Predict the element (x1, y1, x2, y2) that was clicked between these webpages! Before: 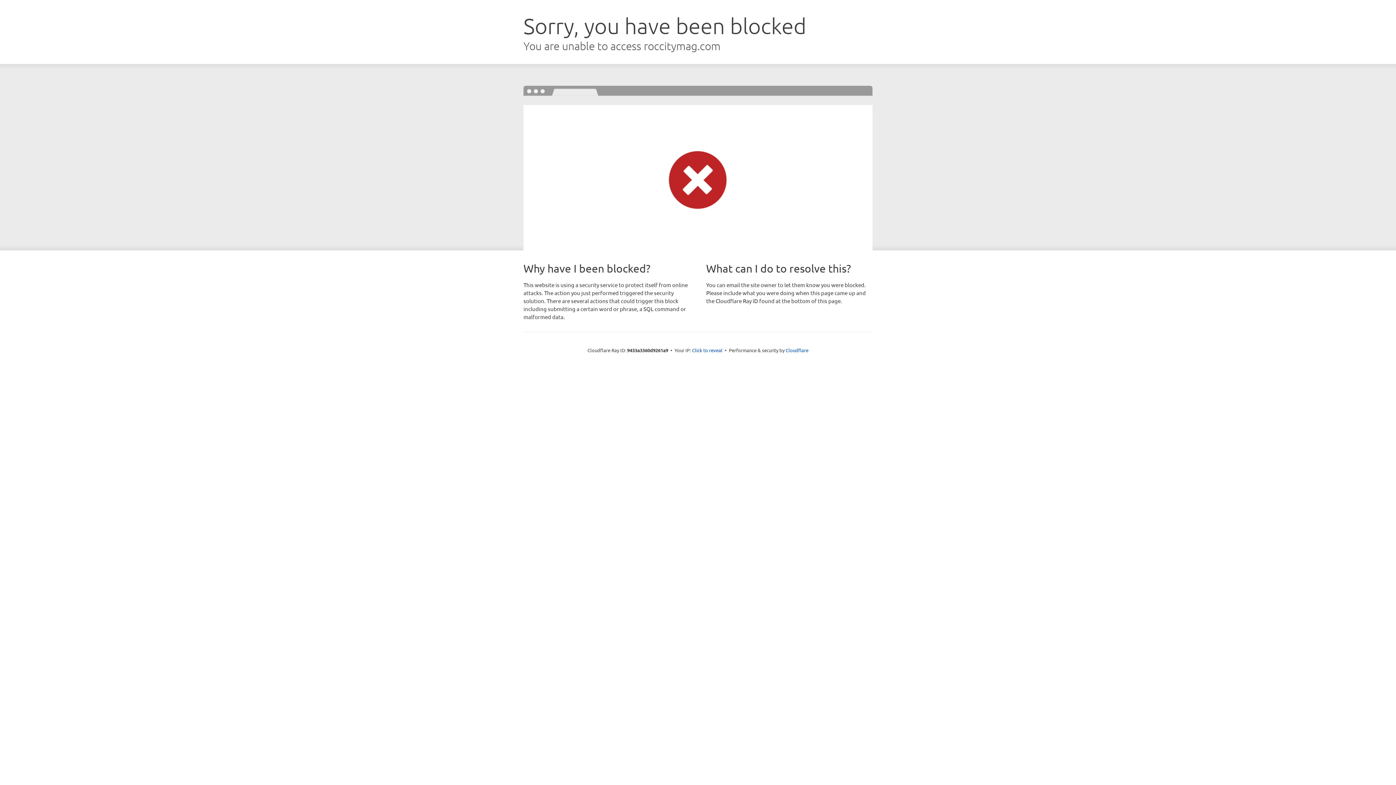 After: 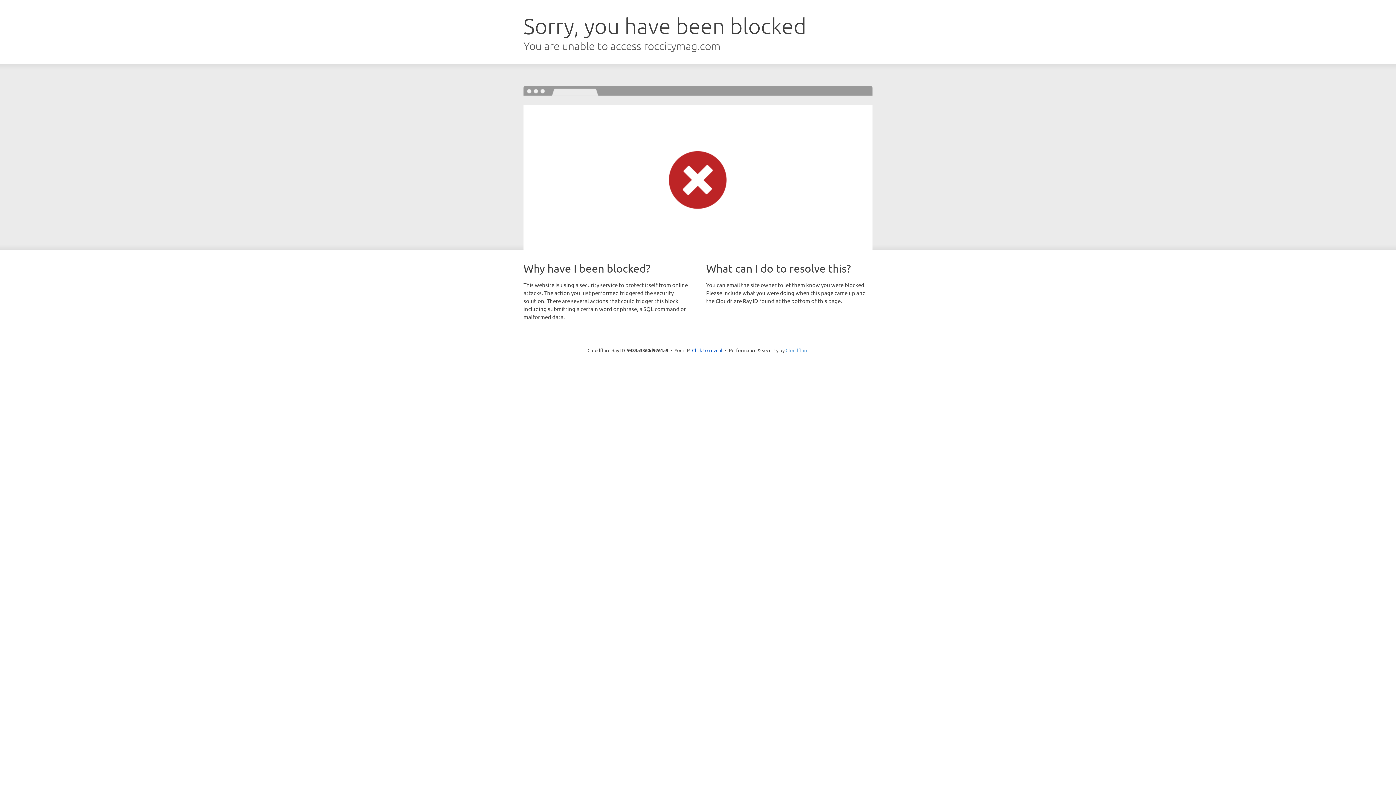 Action: label: Cloudflare bbox: (785, 347, 808, 353)